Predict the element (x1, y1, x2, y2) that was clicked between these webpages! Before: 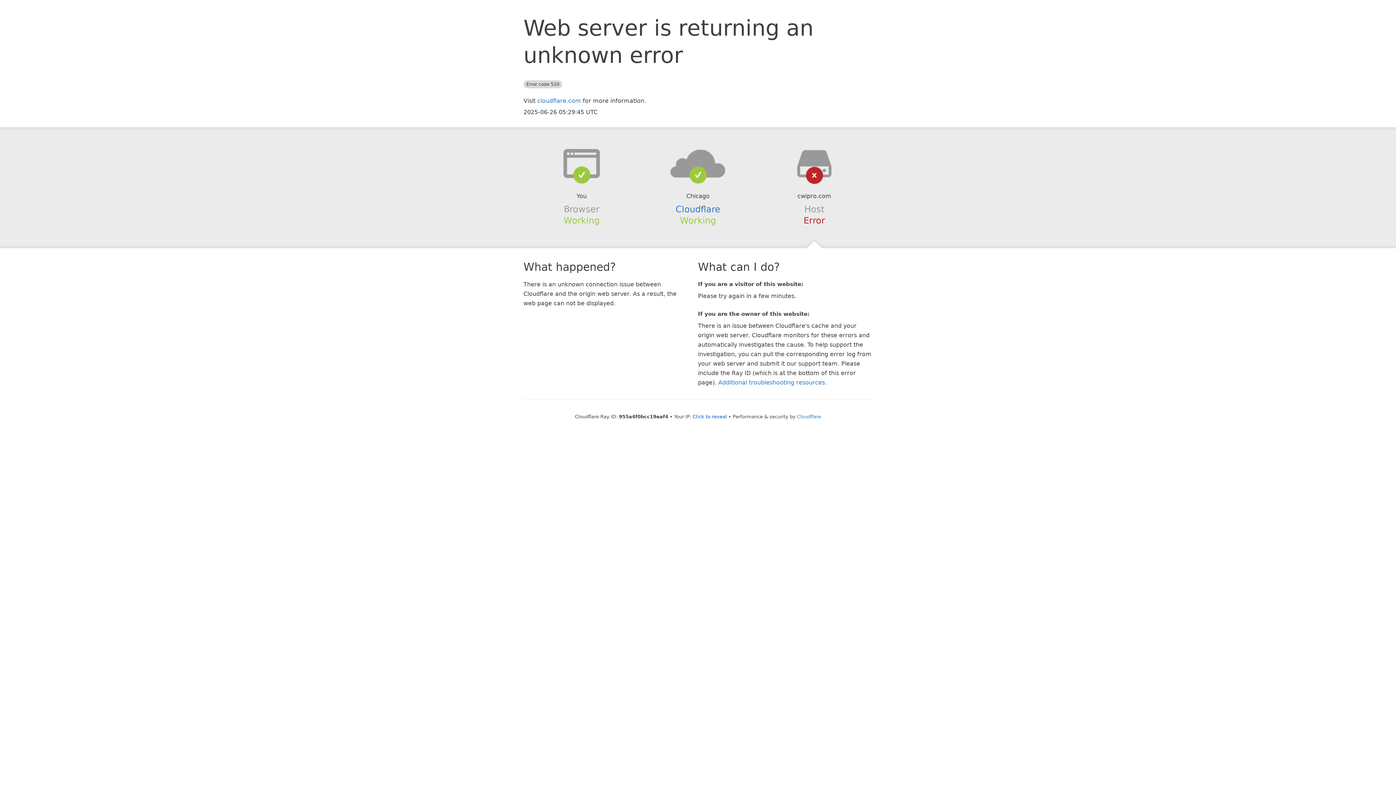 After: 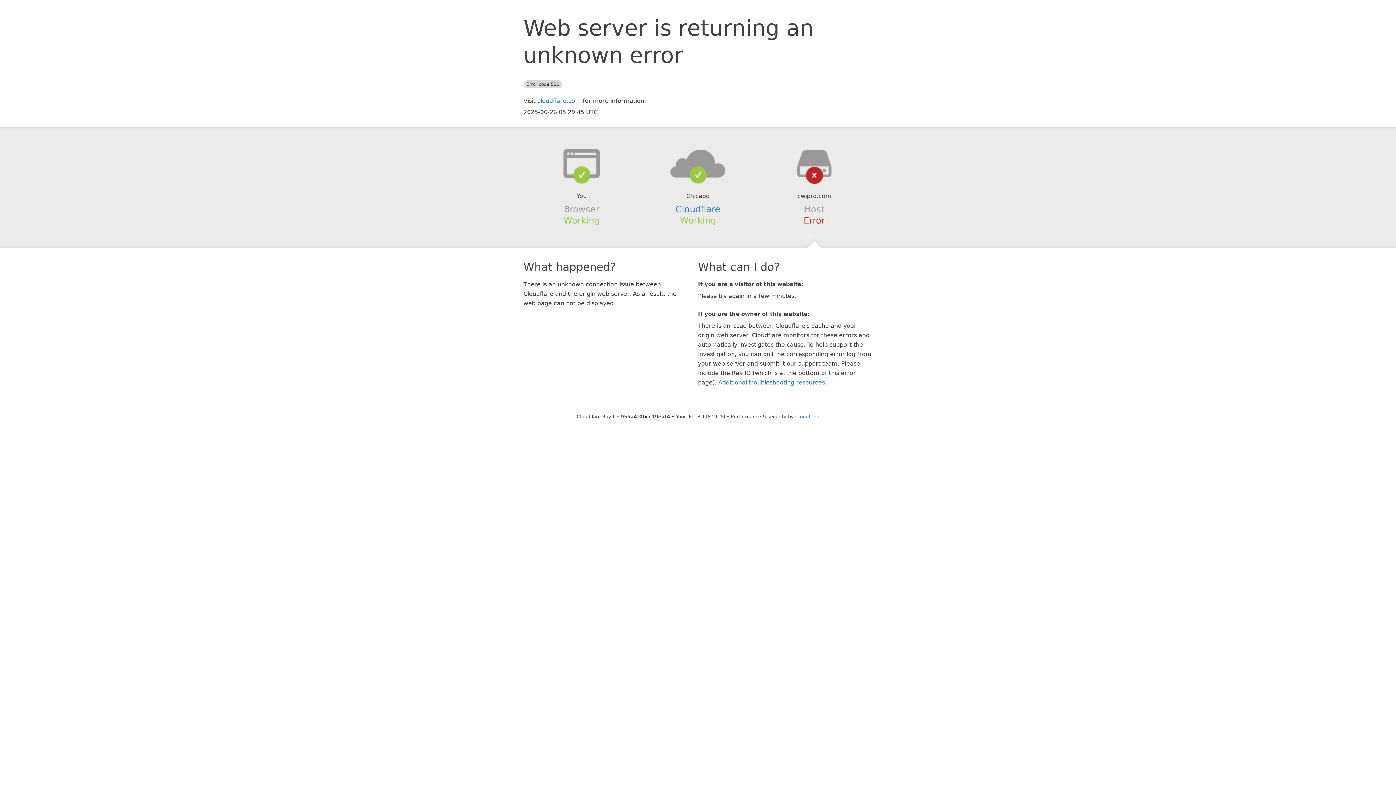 Action: label: Click to reveal bbox: (692, 414, 727, 419)